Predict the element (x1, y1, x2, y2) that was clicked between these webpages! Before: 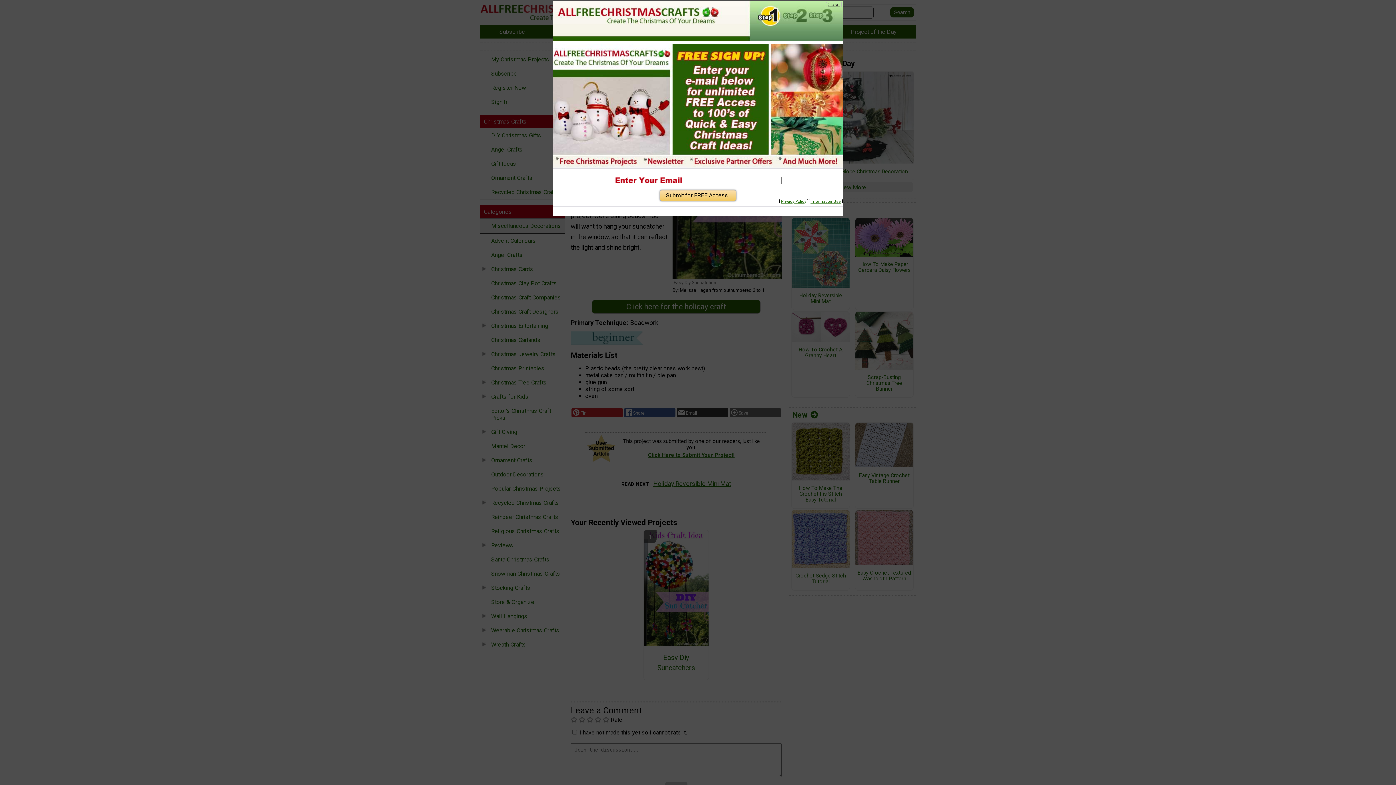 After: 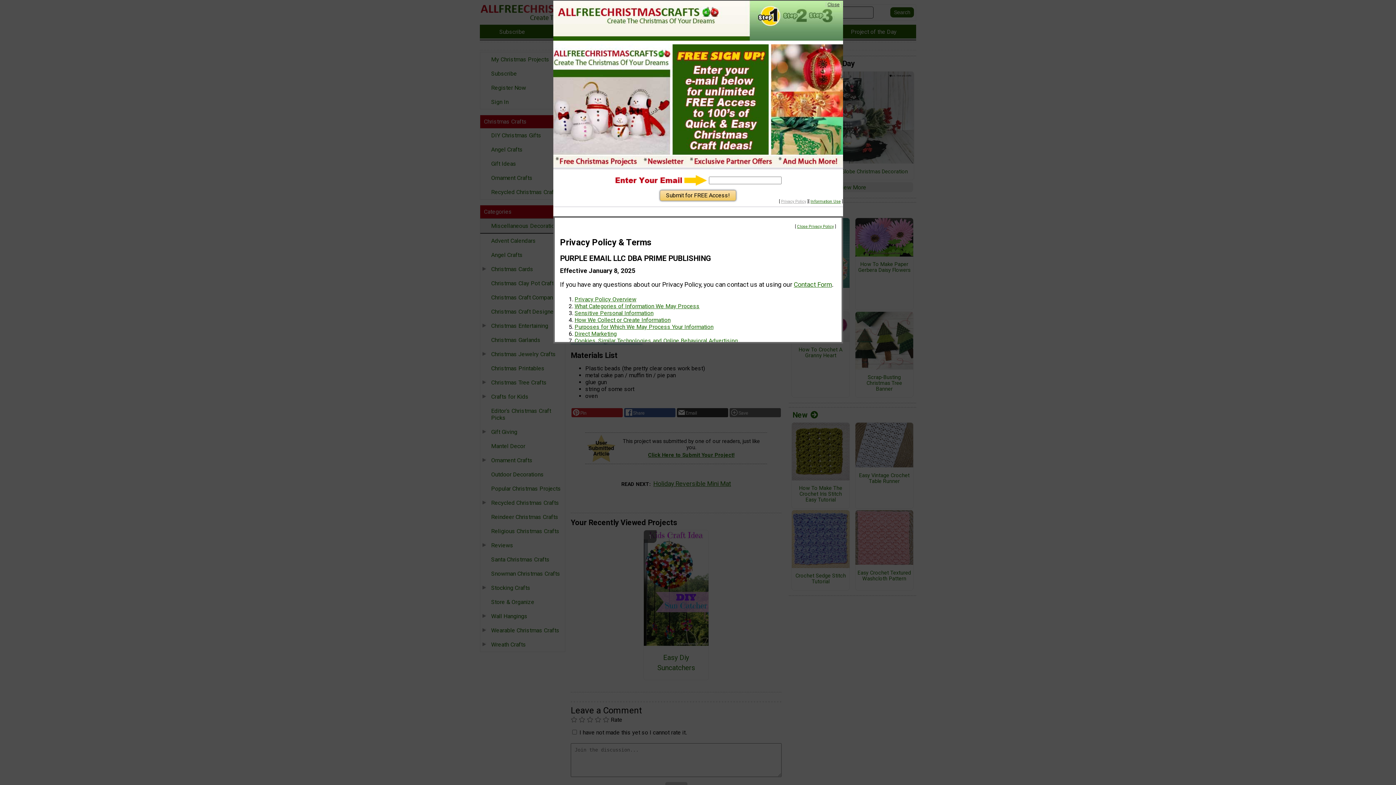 Action: label: Privacy Policy bbox: (781, 199, 806, 204)